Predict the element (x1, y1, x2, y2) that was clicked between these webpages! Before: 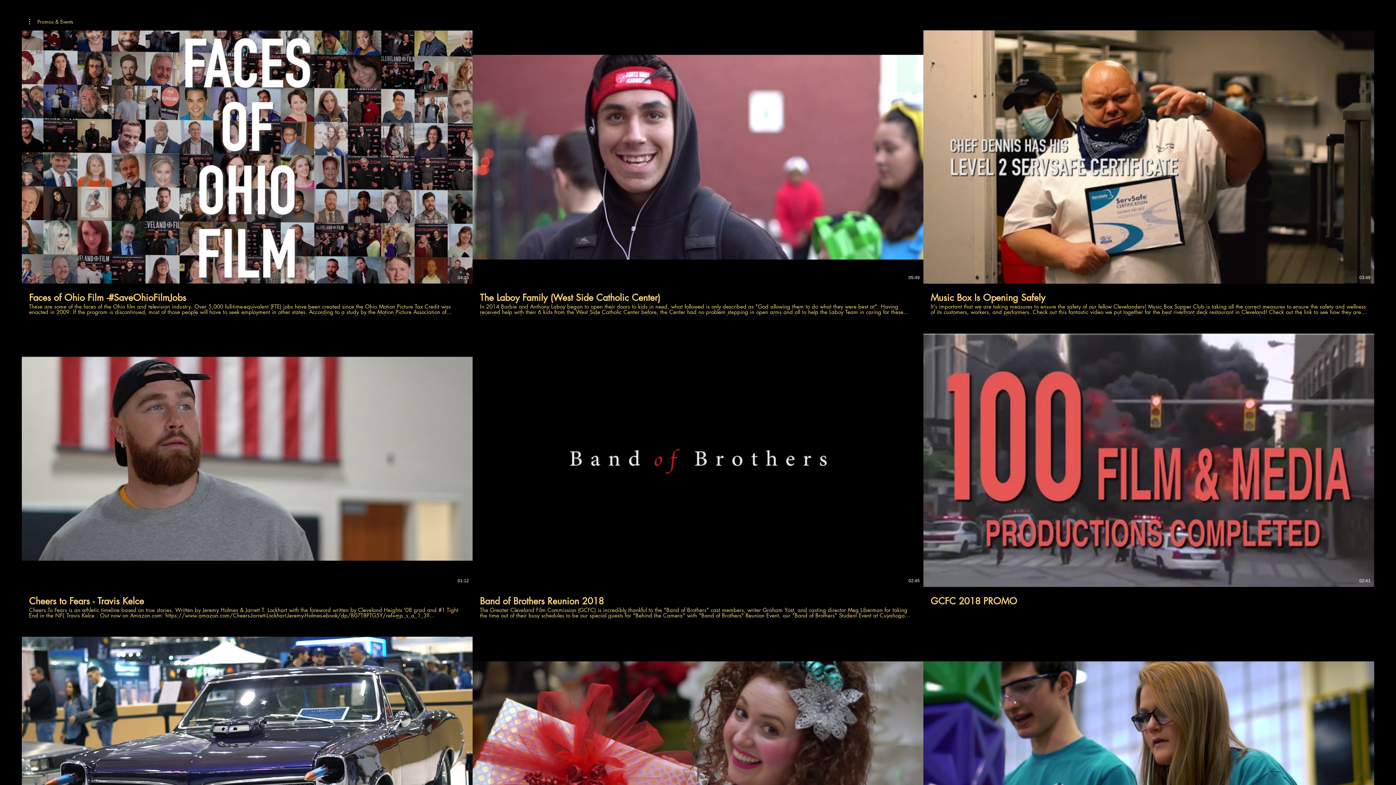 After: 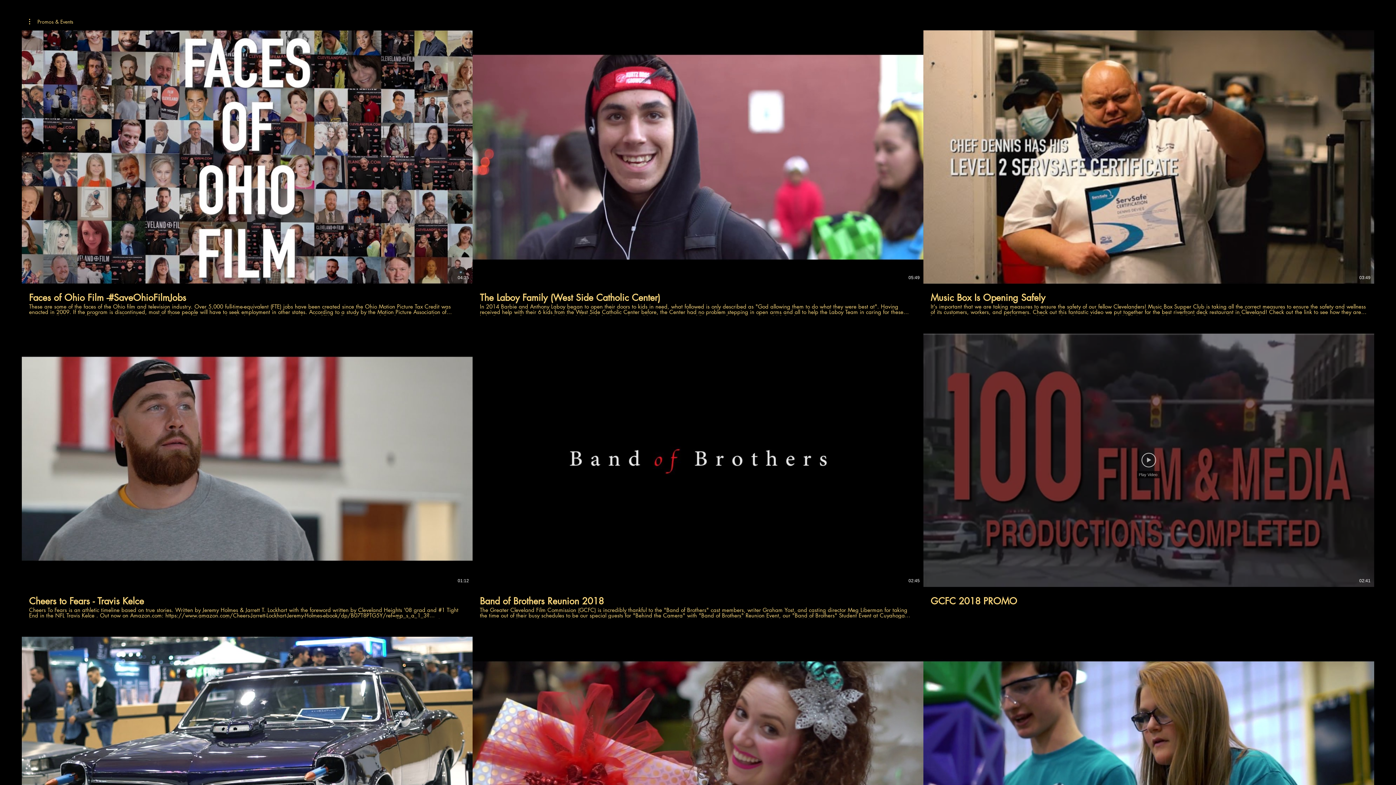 Action: label: Play Video bbox: (1141, 453, 1156, 467)